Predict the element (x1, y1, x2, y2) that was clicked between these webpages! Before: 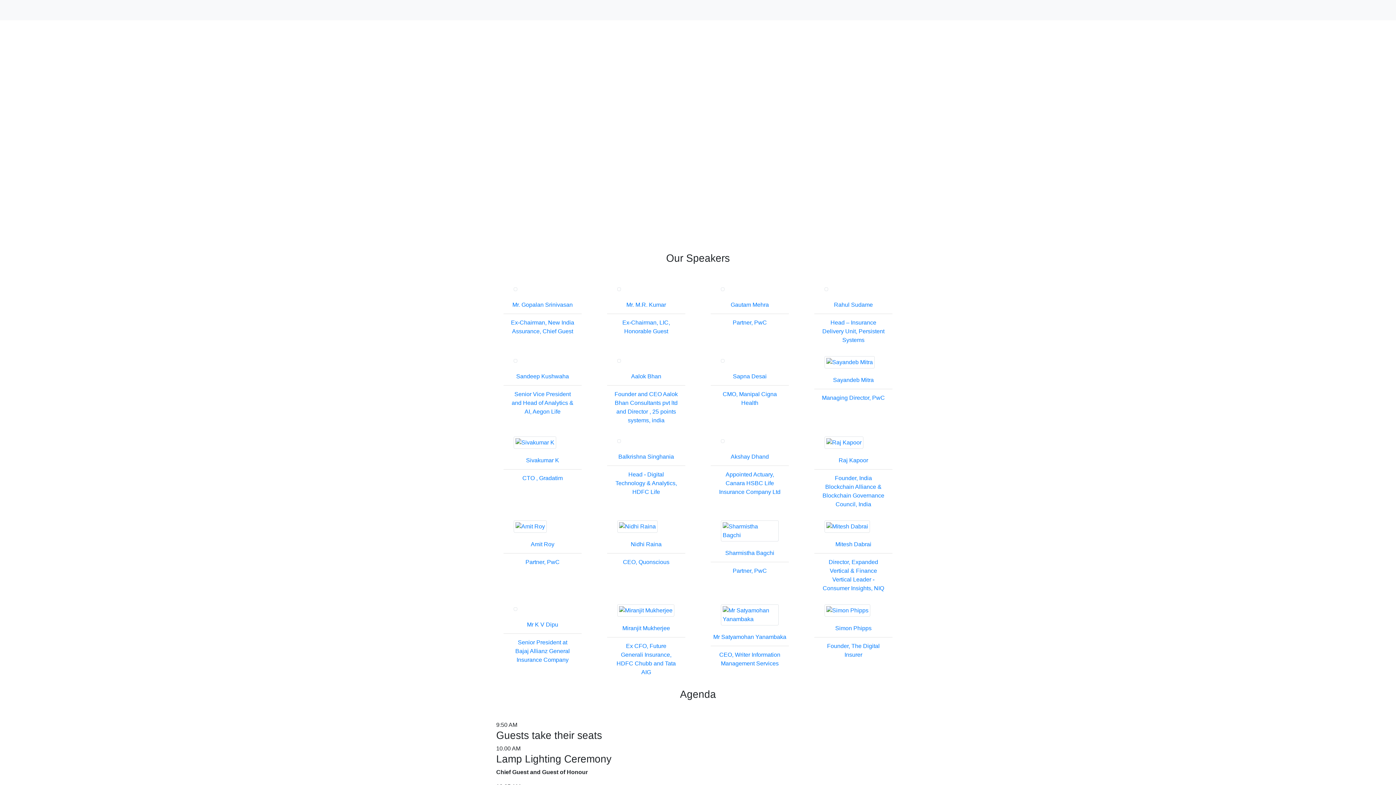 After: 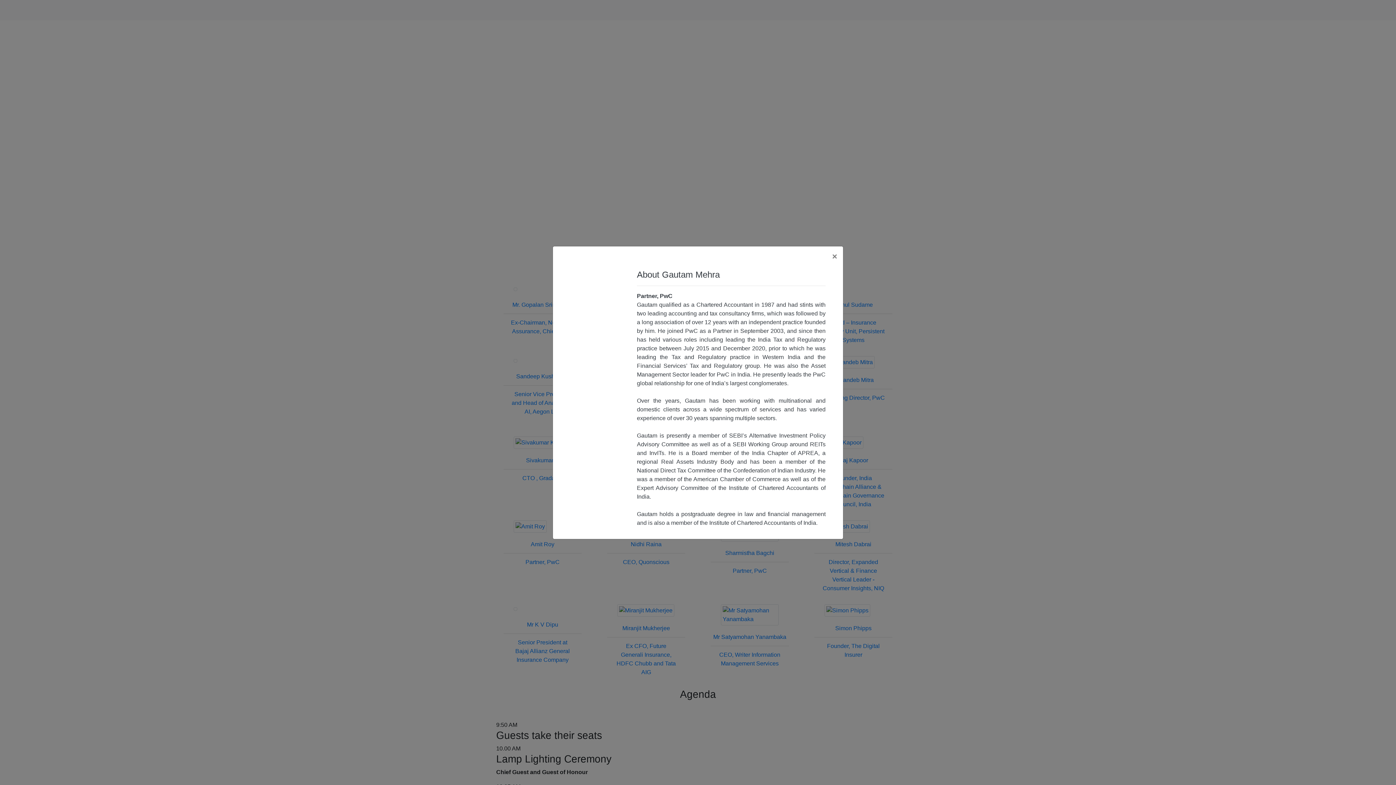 Action: bbox: (703, 284, 796, 338) label: Gautam Mehra
Partner, PwC